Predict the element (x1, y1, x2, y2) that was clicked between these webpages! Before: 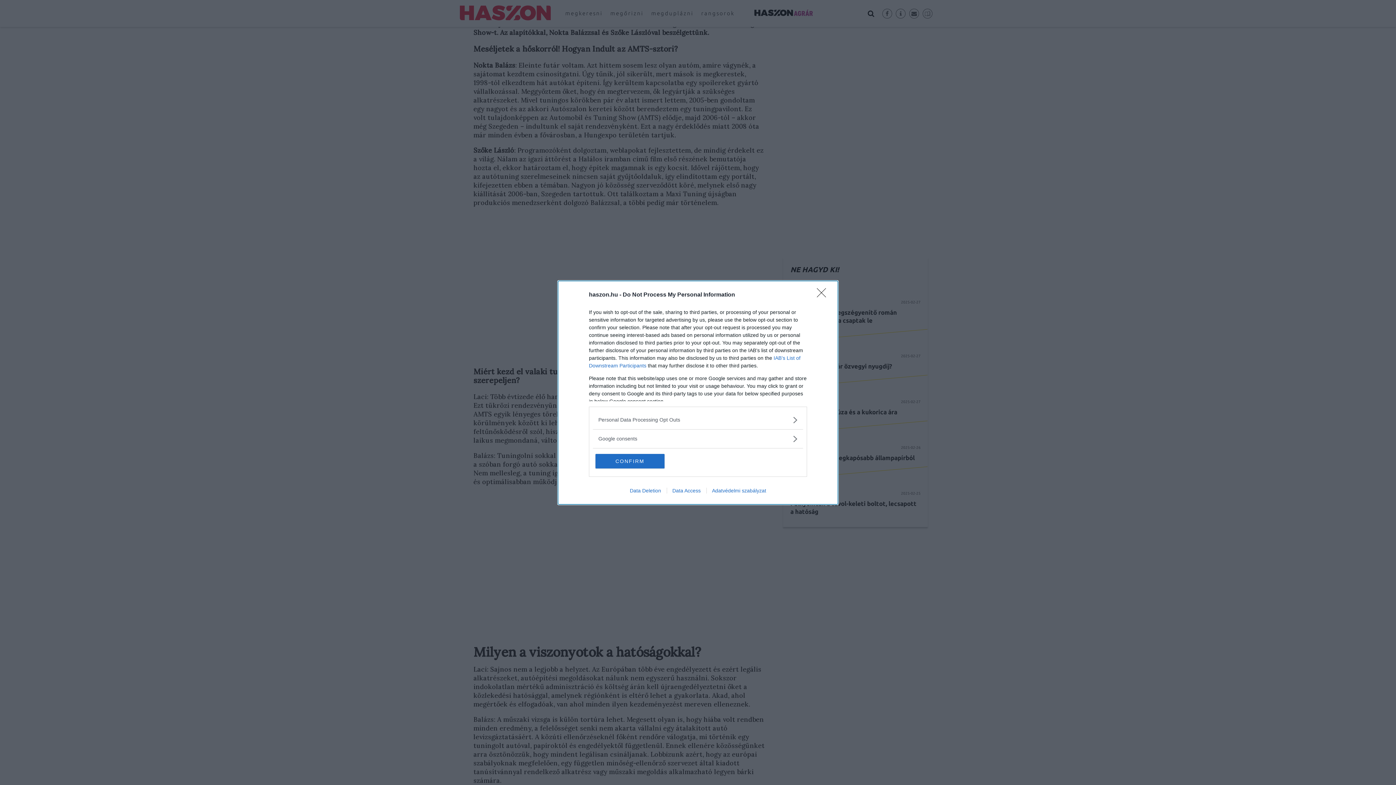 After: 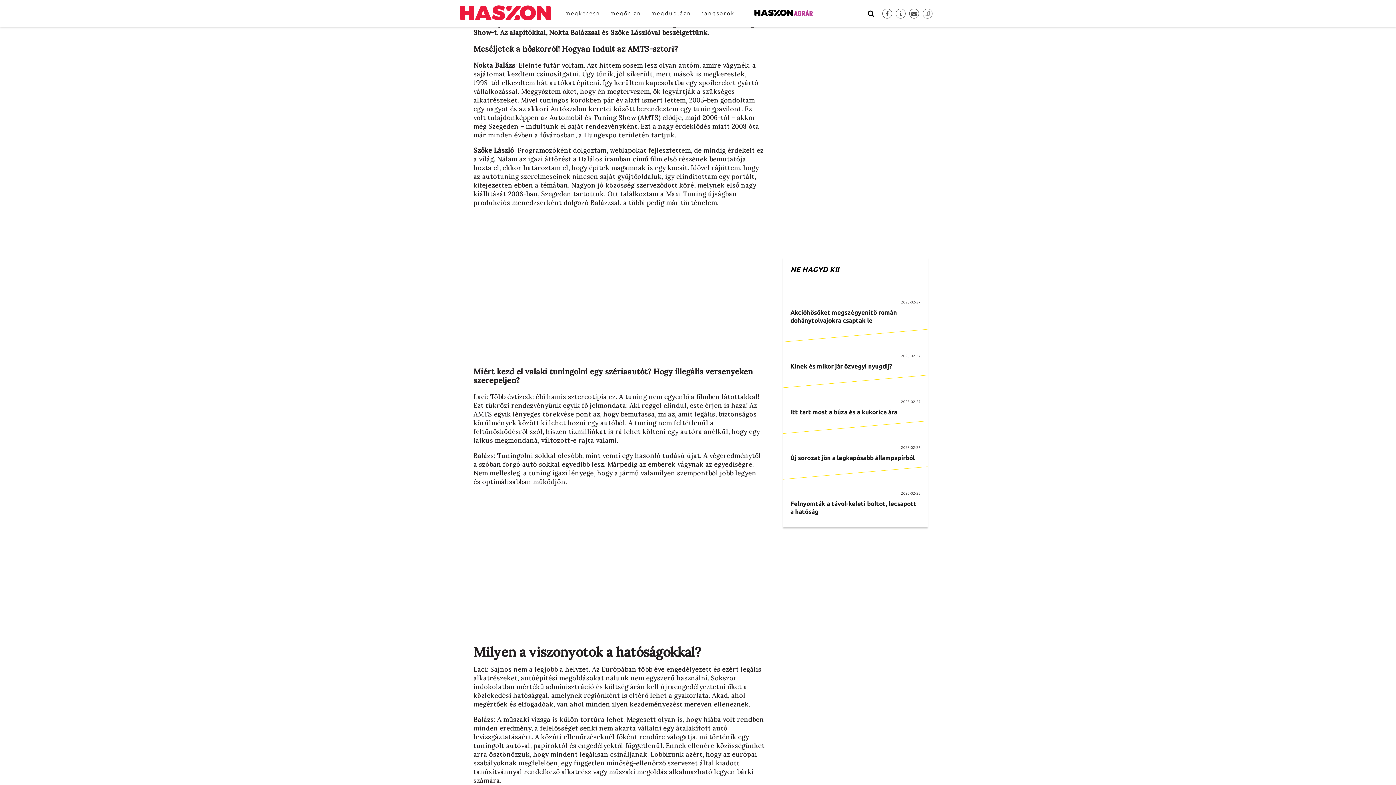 Action: bbox: (595, 454, 664, 468) label: CONFIRM